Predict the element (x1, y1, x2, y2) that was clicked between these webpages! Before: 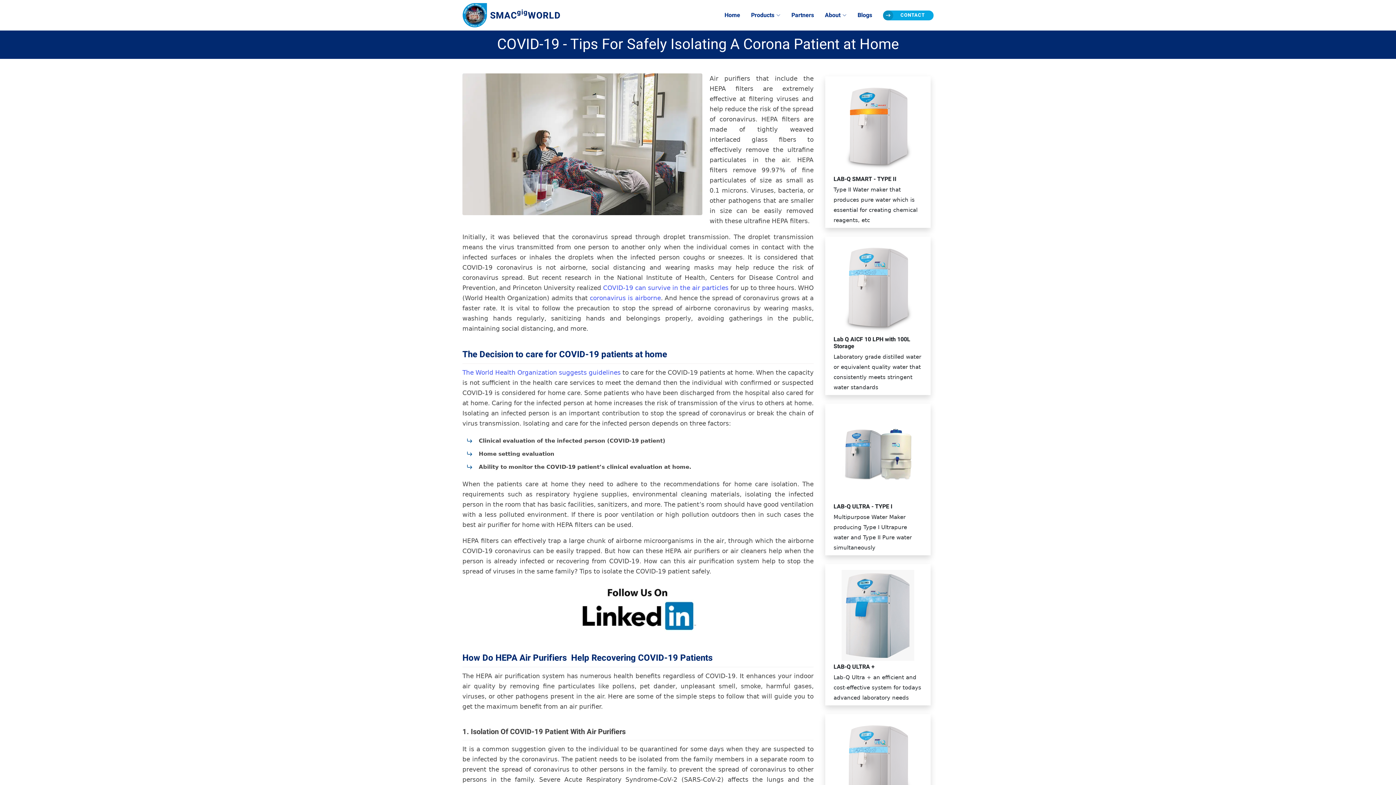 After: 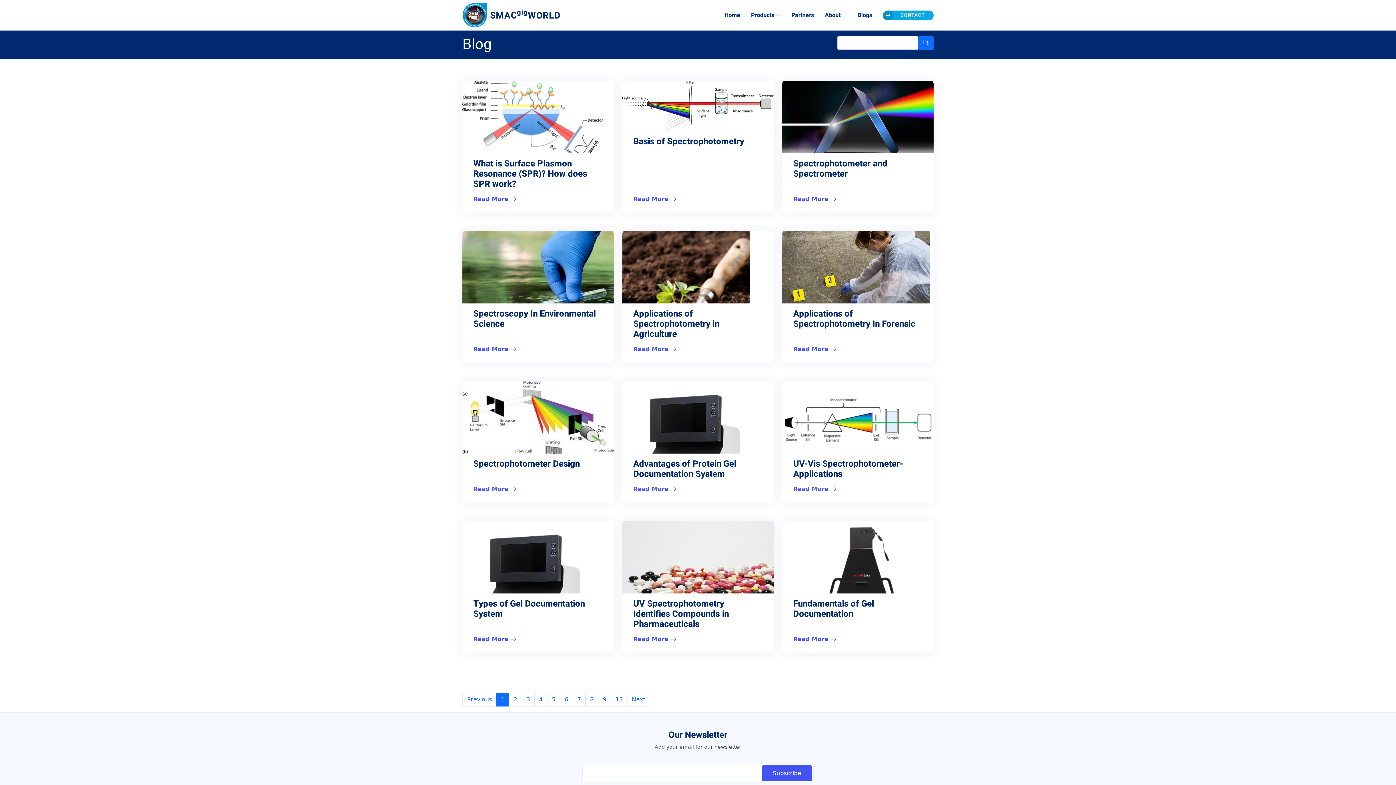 Action: label: Blogs bbox: (846, 7, 872, 23)